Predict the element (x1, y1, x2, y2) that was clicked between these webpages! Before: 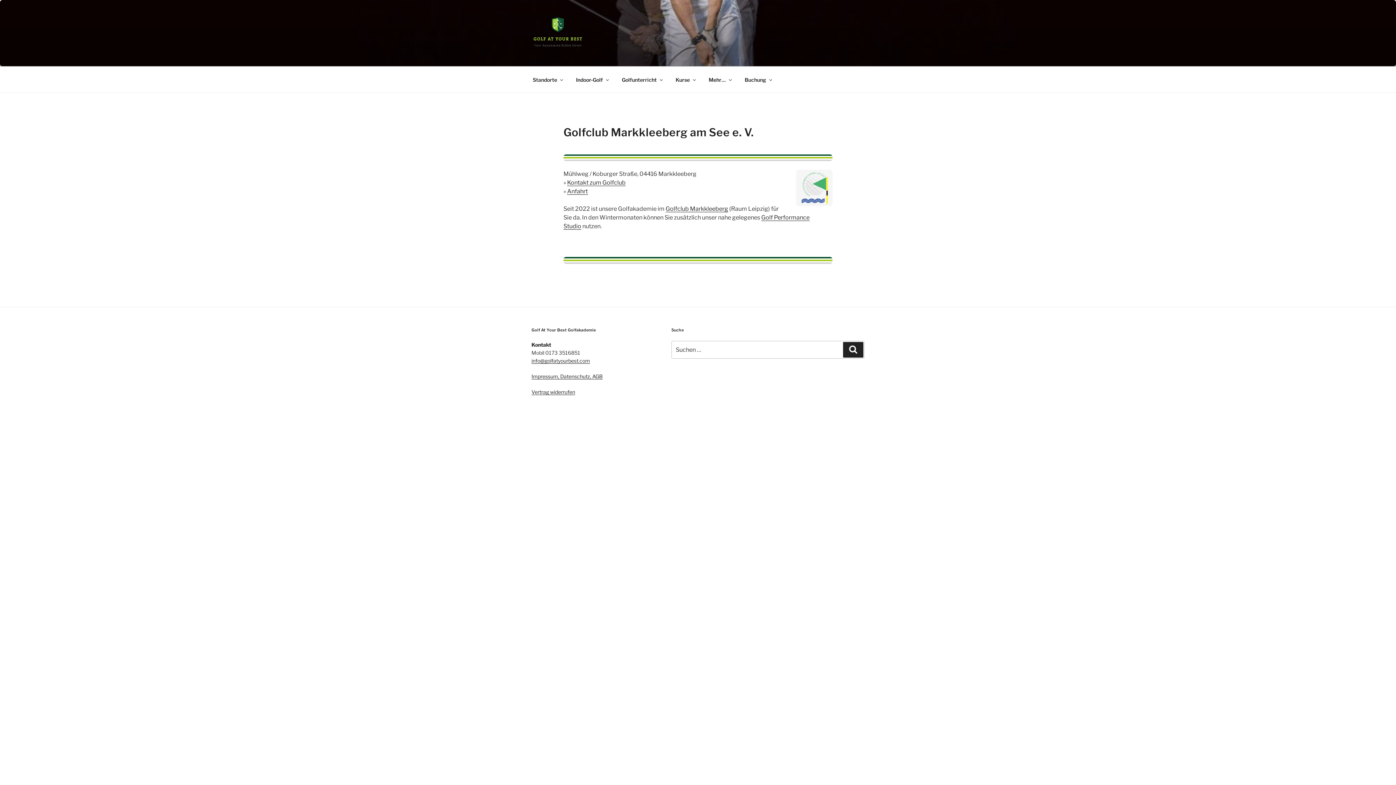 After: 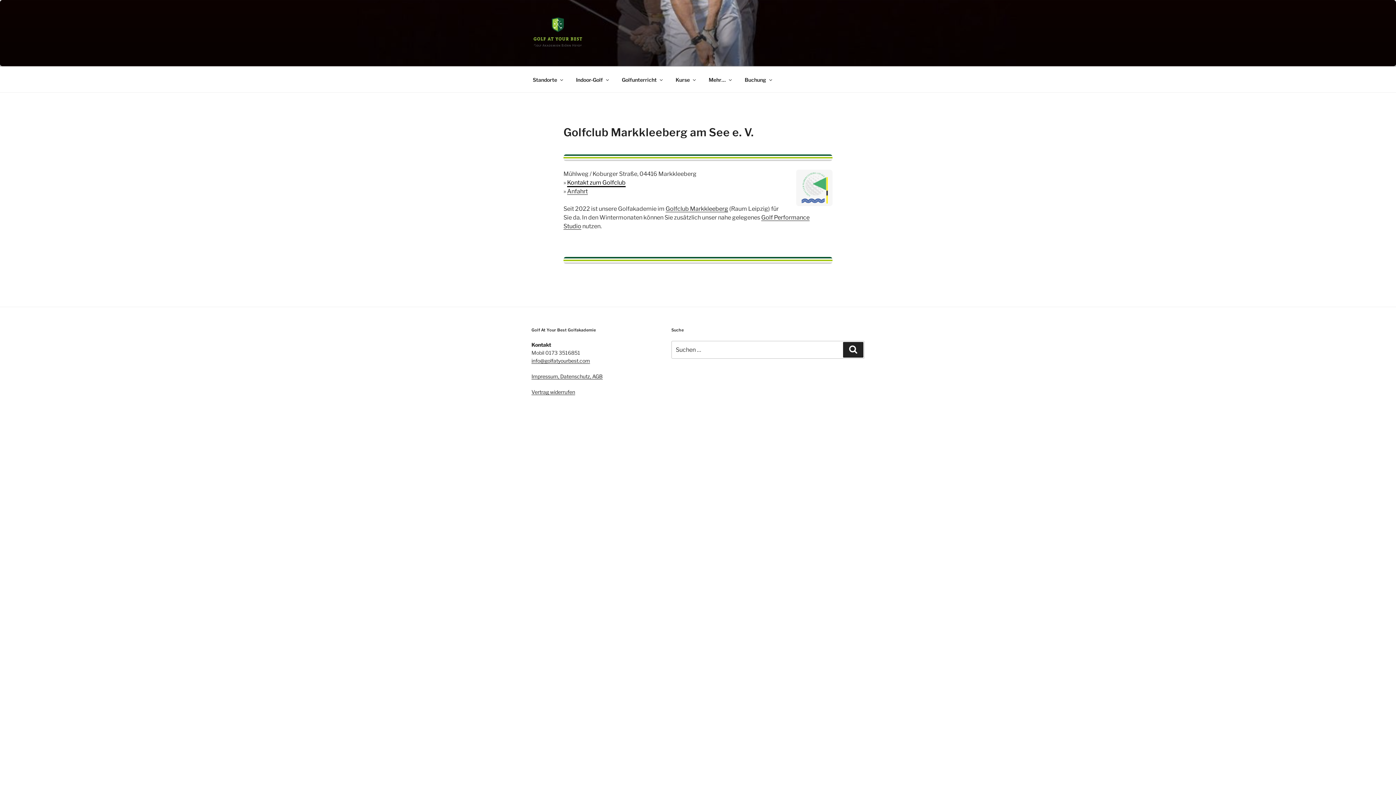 Action: label: Kontakt zum Golfclub bbox: (567, 179, 625, 186)